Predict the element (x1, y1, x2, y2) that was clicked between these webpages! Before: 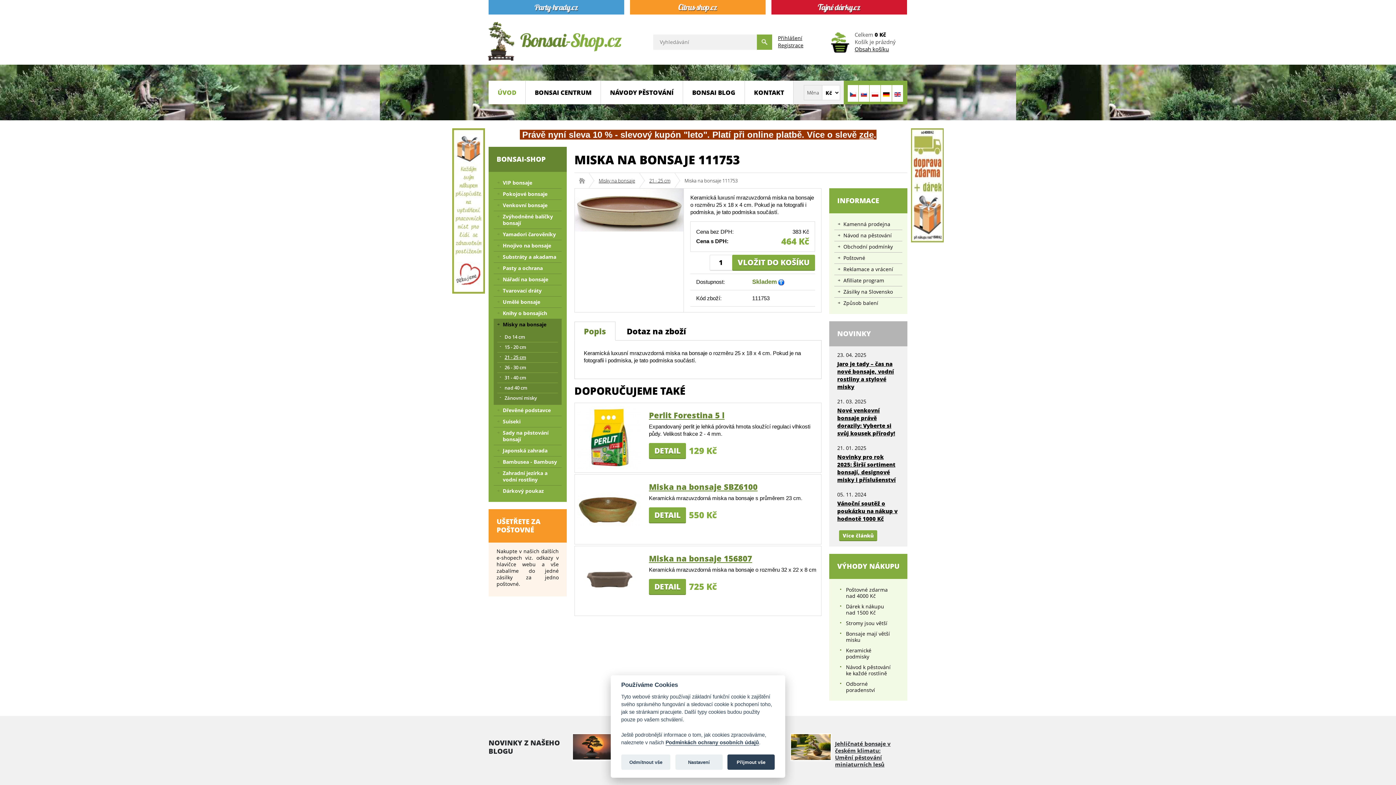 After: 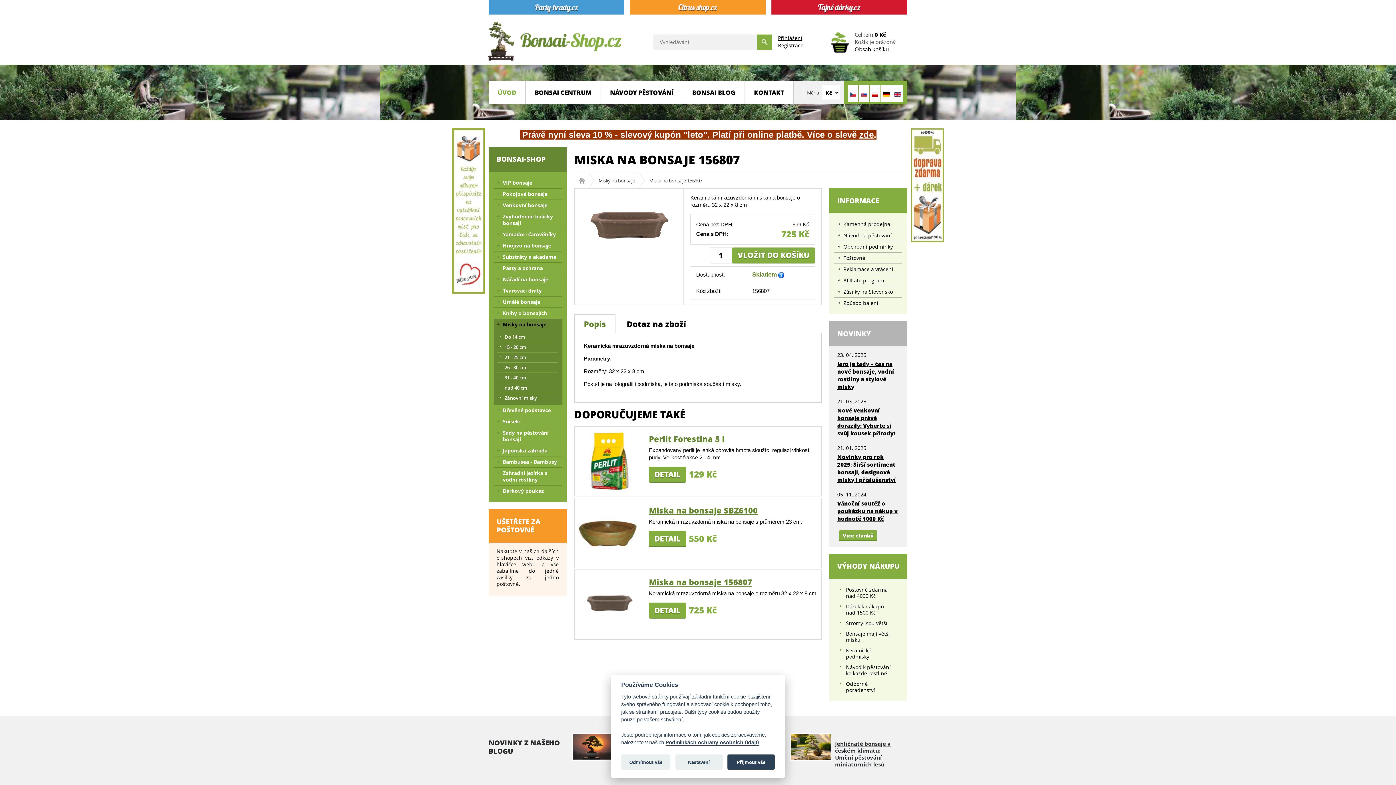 Action: label: Miska na bonsaje 156807 bbox: (649, 553, 752, 564)